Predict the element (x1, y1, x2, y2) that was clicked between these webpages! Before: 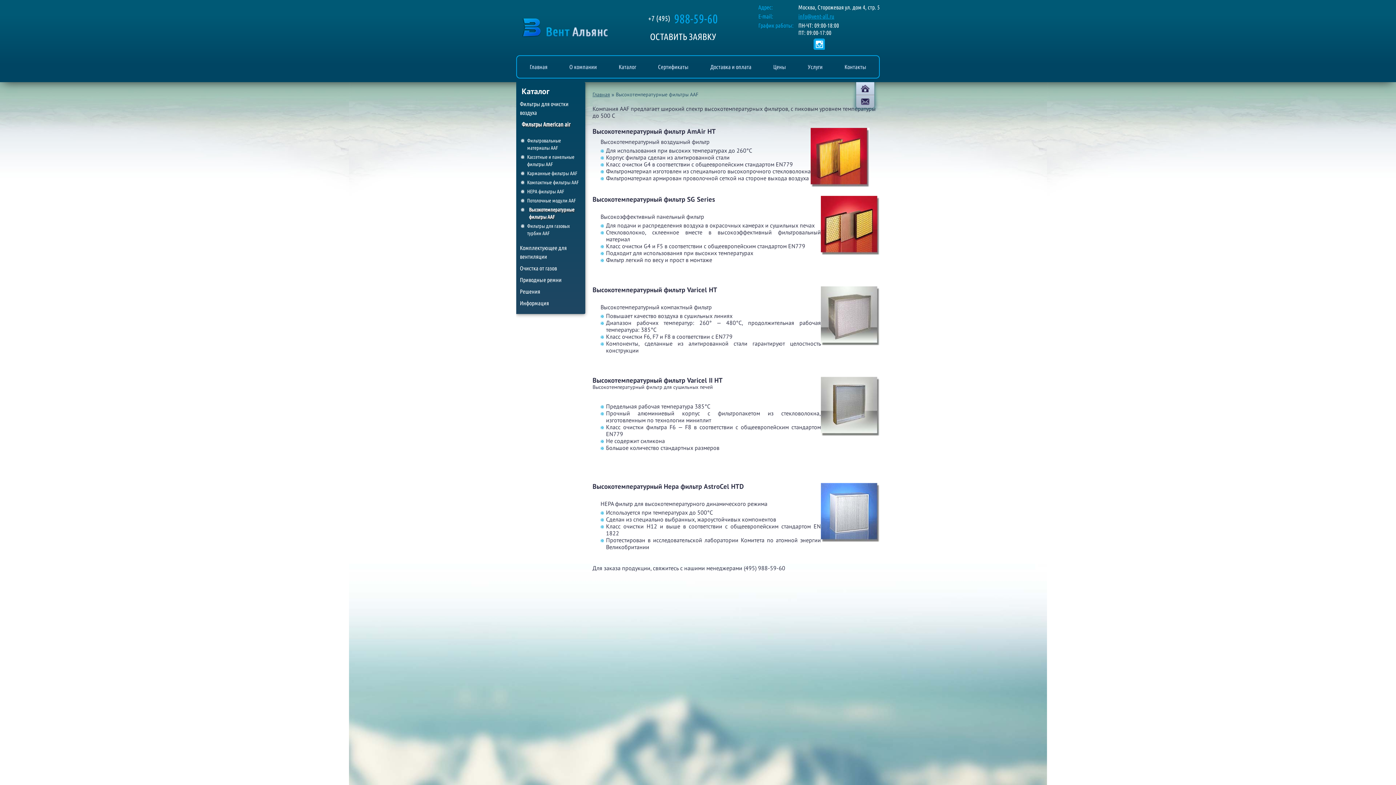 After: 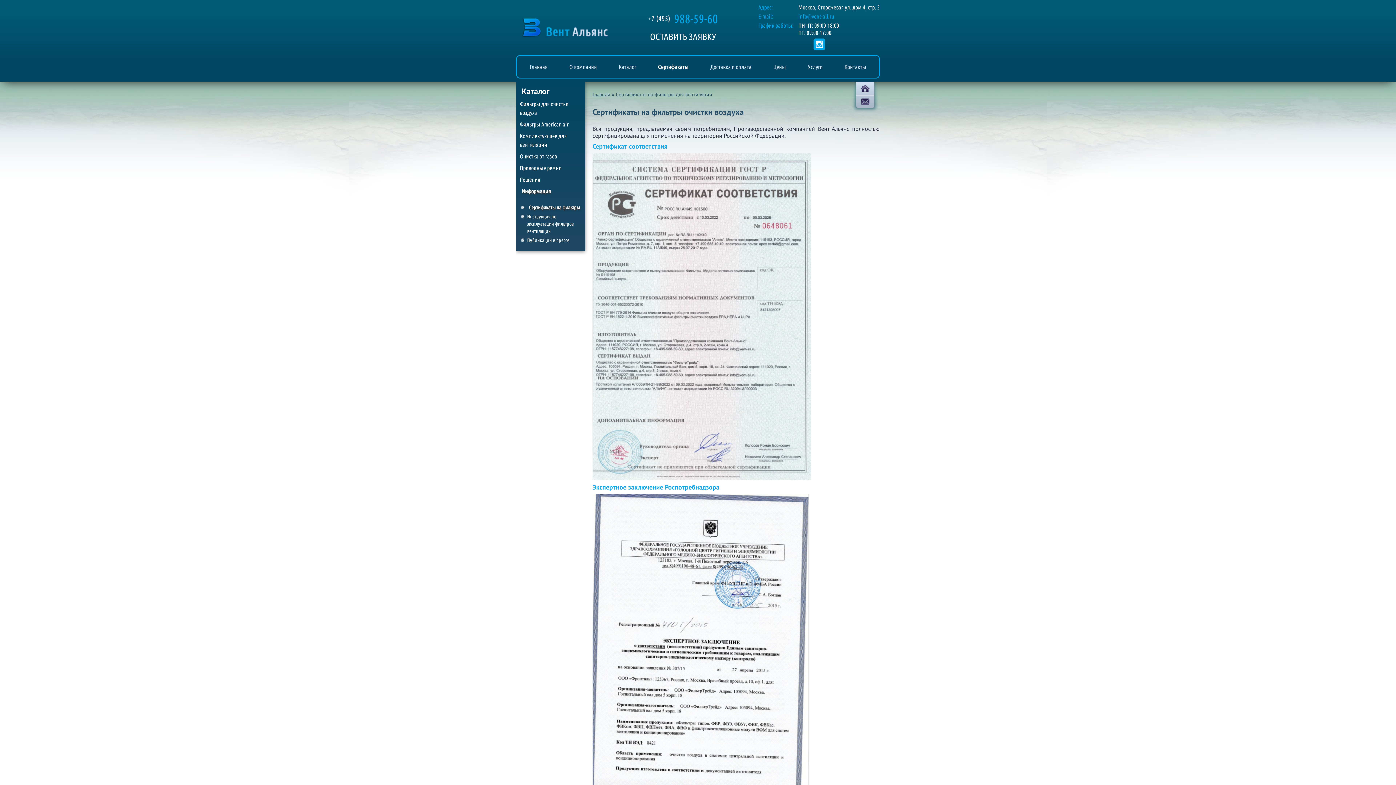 Action: bbox: (650, 56, 696, 77) label: Сертификаты